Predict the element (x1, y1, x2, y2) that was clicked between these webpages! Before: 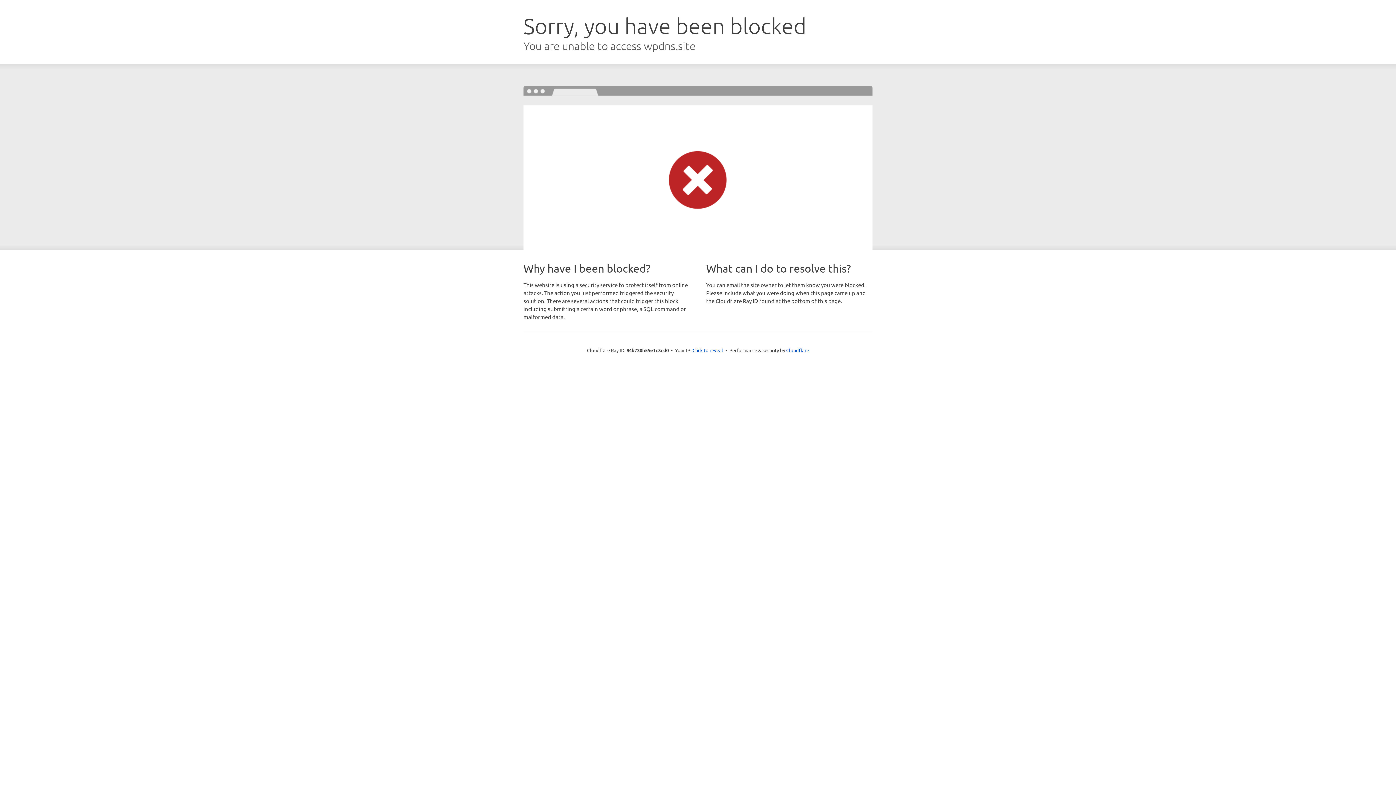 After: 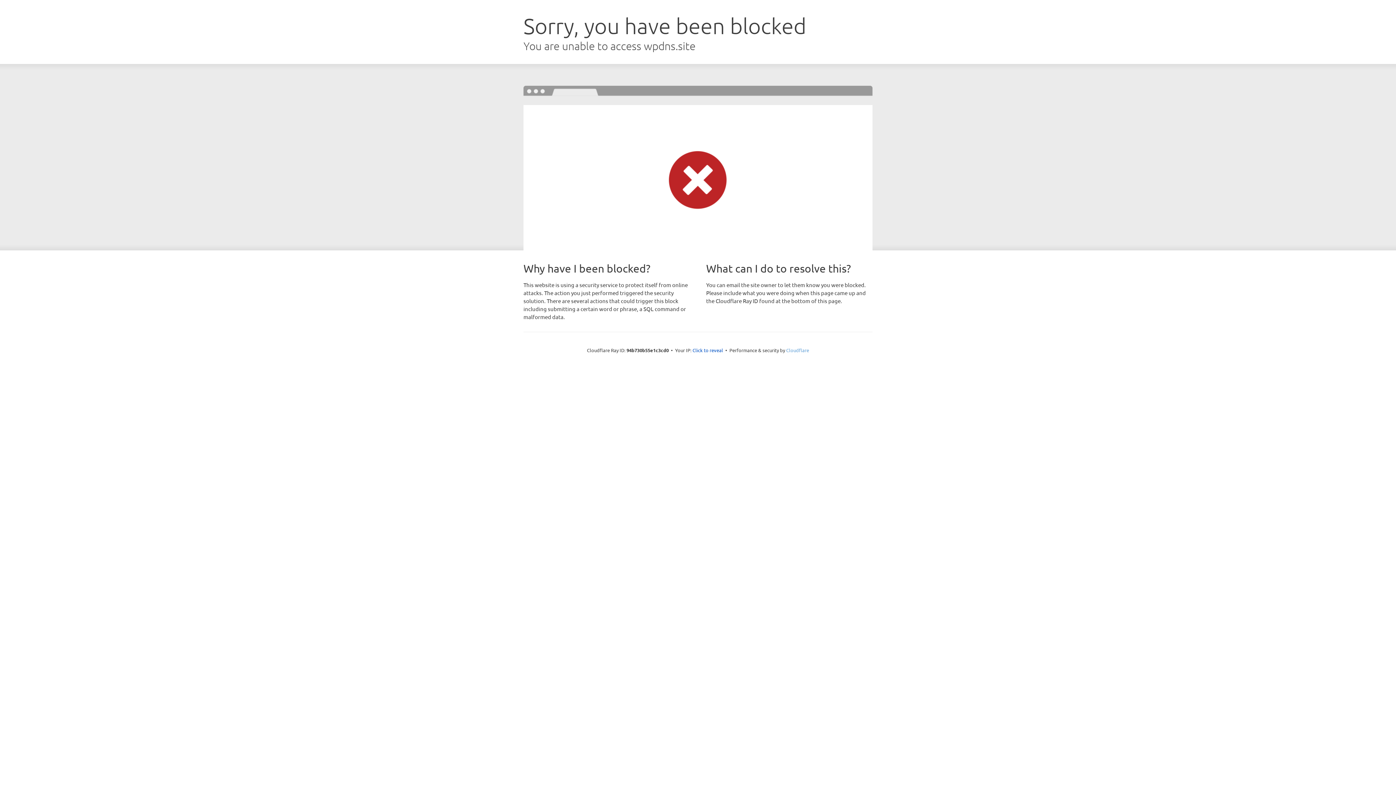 Action: bbox: (786, 347, 809, 353) label: Cloudflare